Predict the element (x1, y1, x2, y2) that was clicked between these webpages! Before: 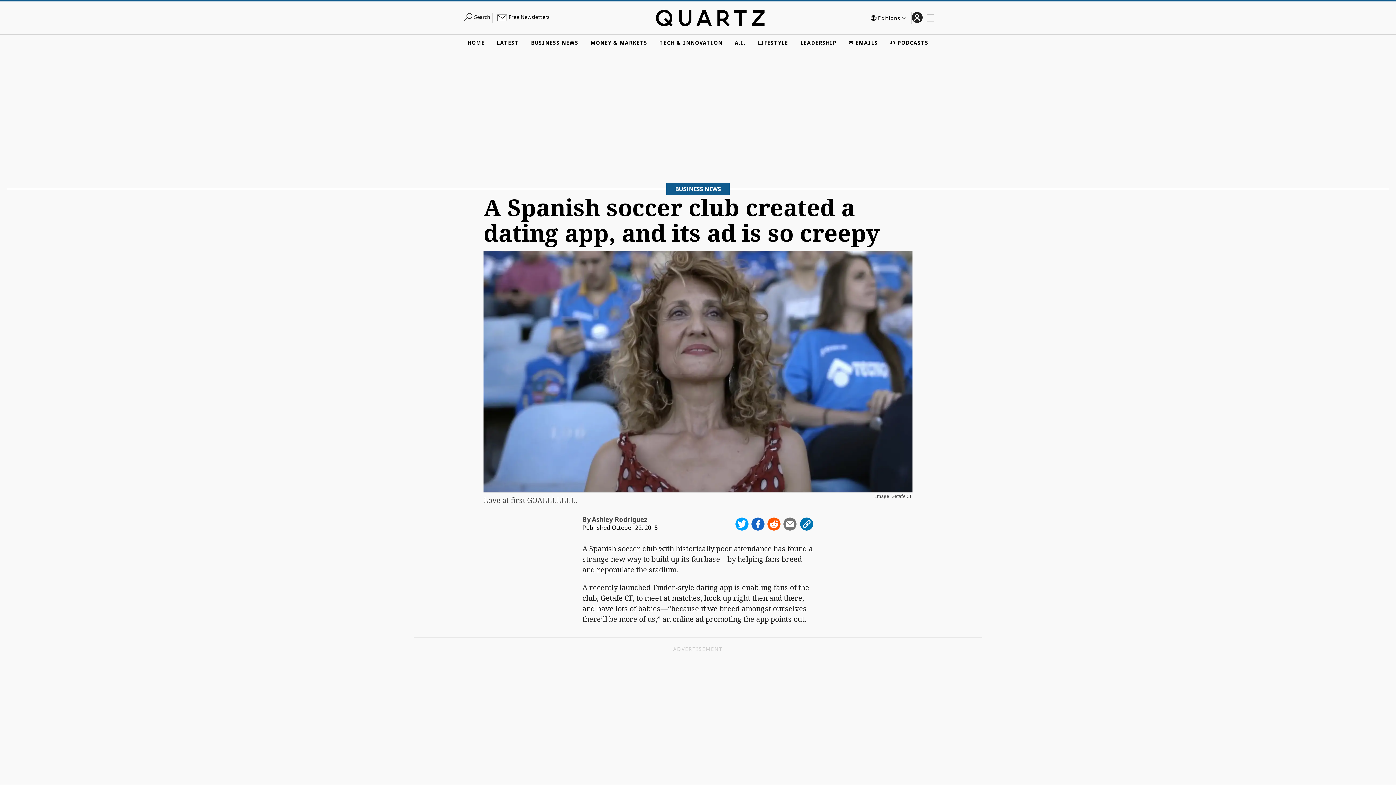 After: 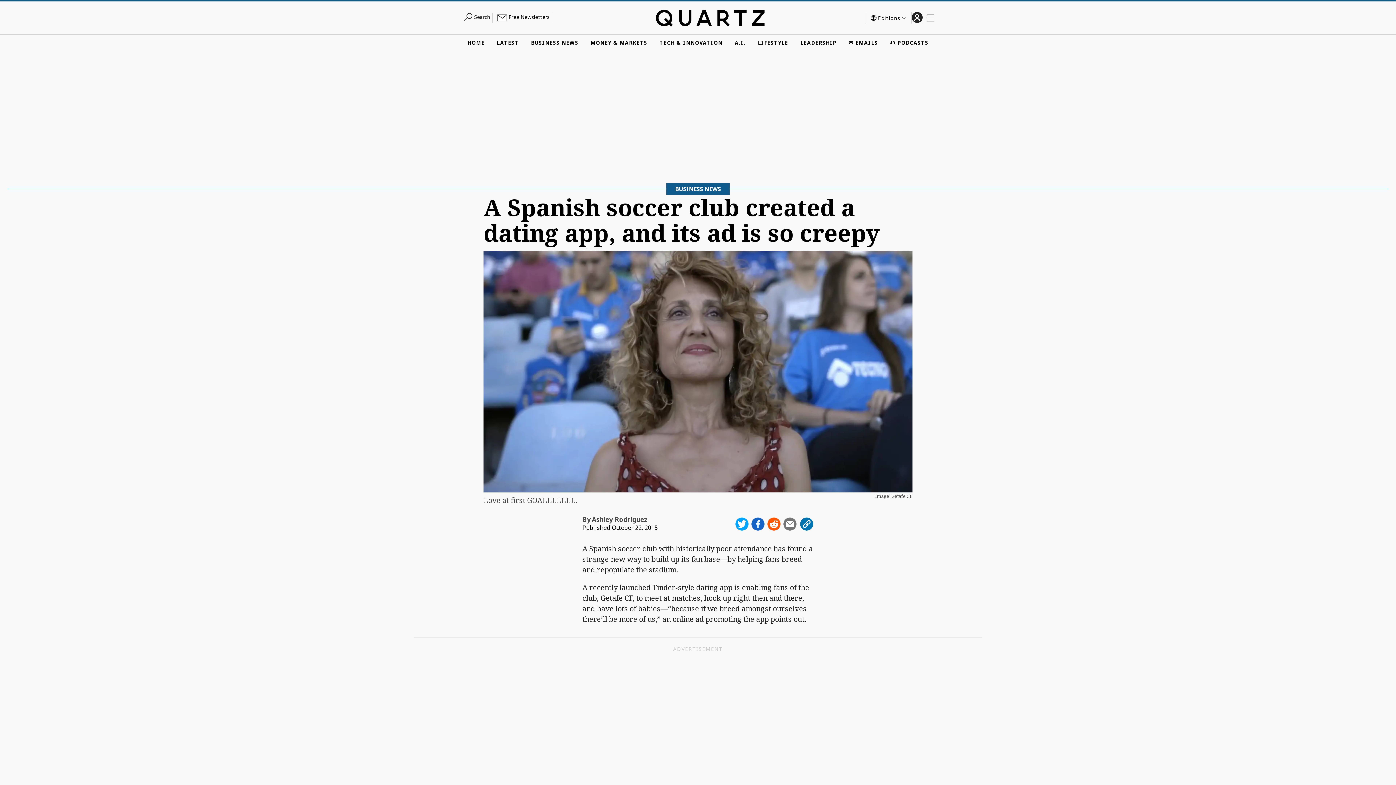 Action: bbox: (799, 517, 813, 530)